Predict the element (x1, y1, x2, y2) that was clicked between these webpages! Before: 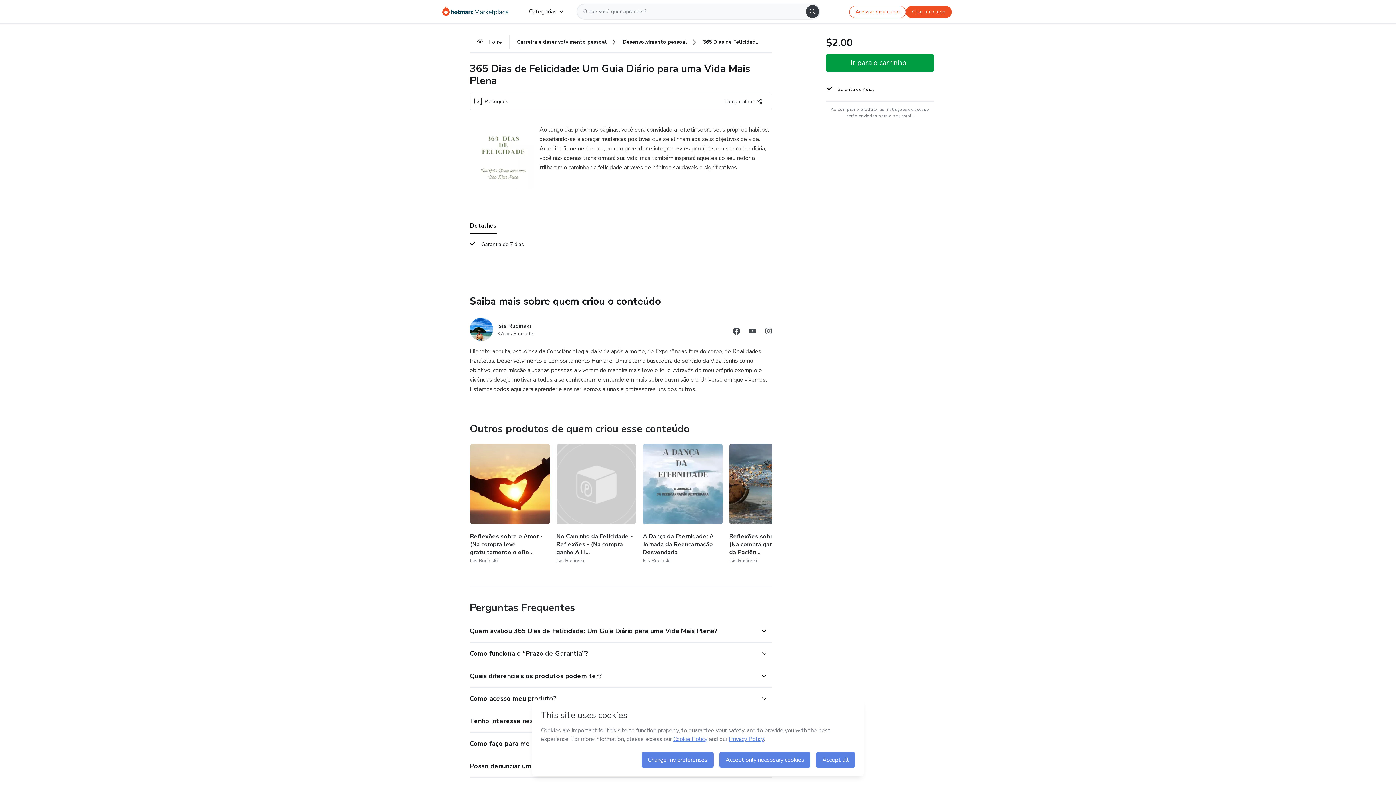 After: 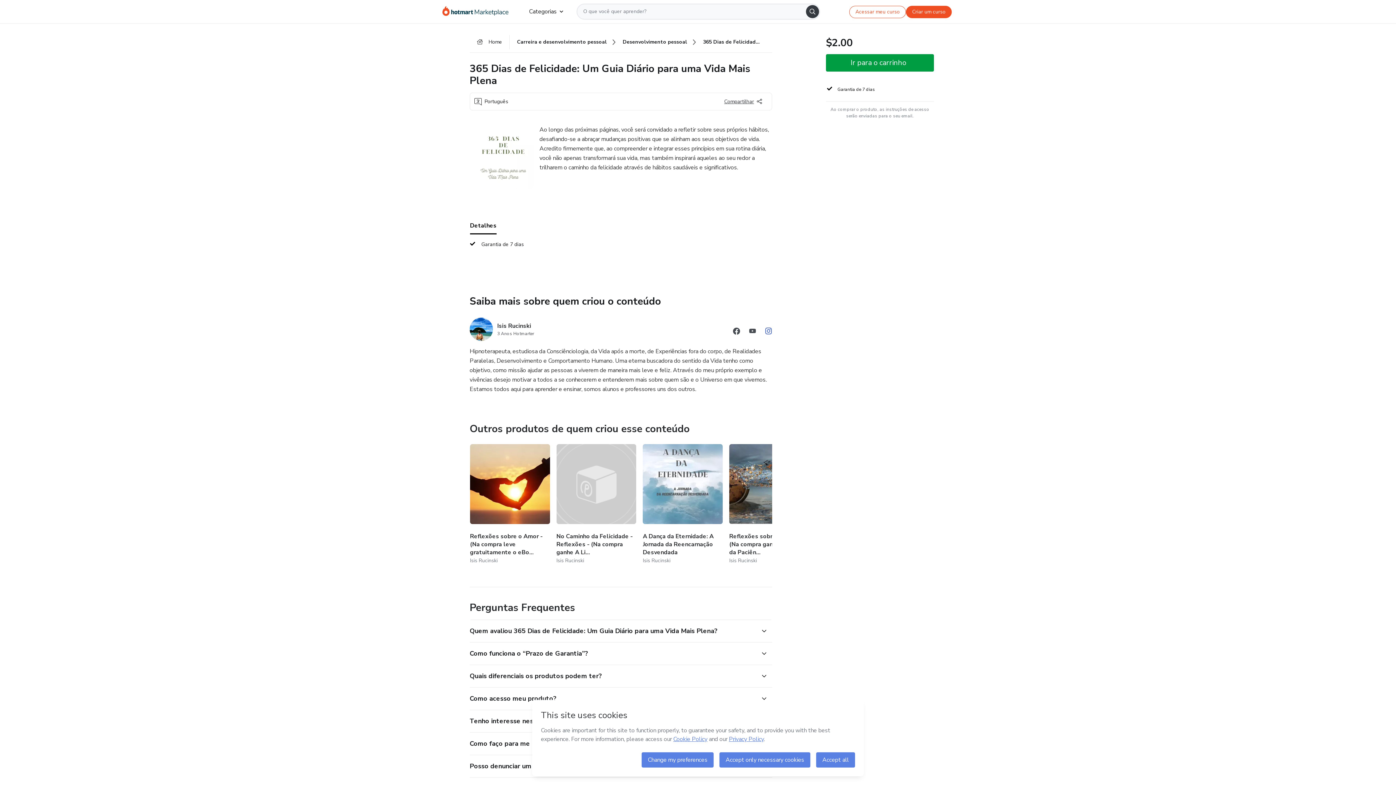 Action: bbox: (765, 327, 772, 337) label: Abrir redes sociais do Instagram